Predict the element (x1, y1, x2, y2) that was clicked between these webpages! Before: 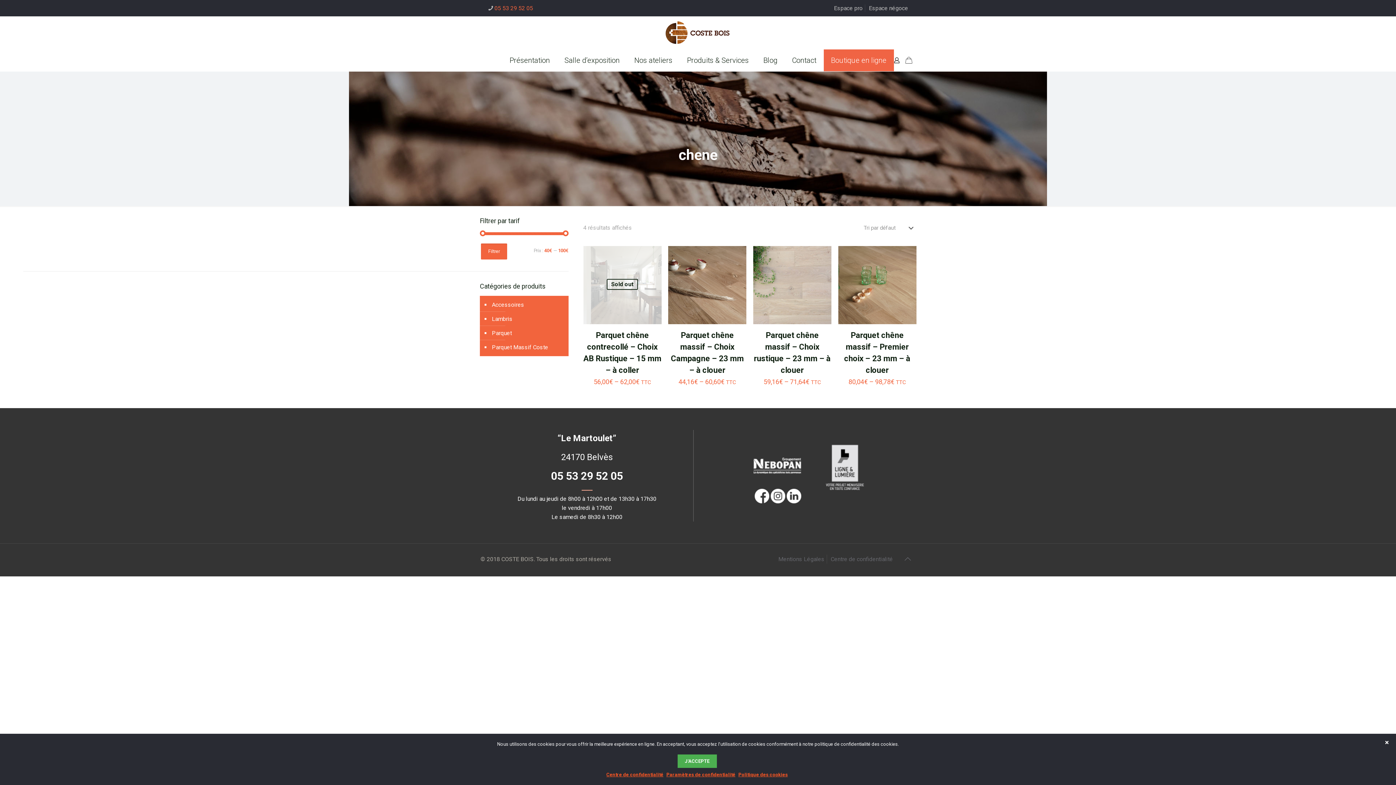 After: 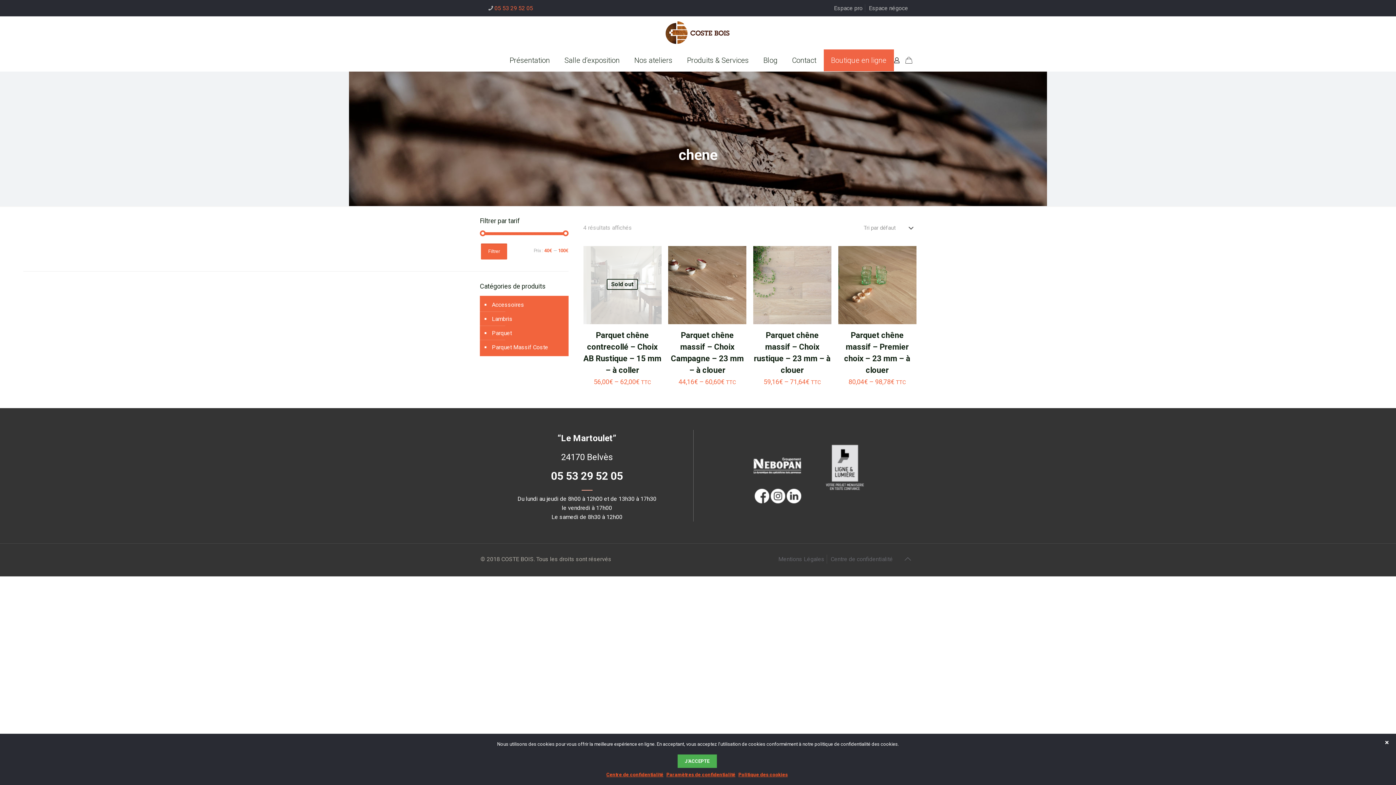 Action: bbox: (770, 498, 785, 505)